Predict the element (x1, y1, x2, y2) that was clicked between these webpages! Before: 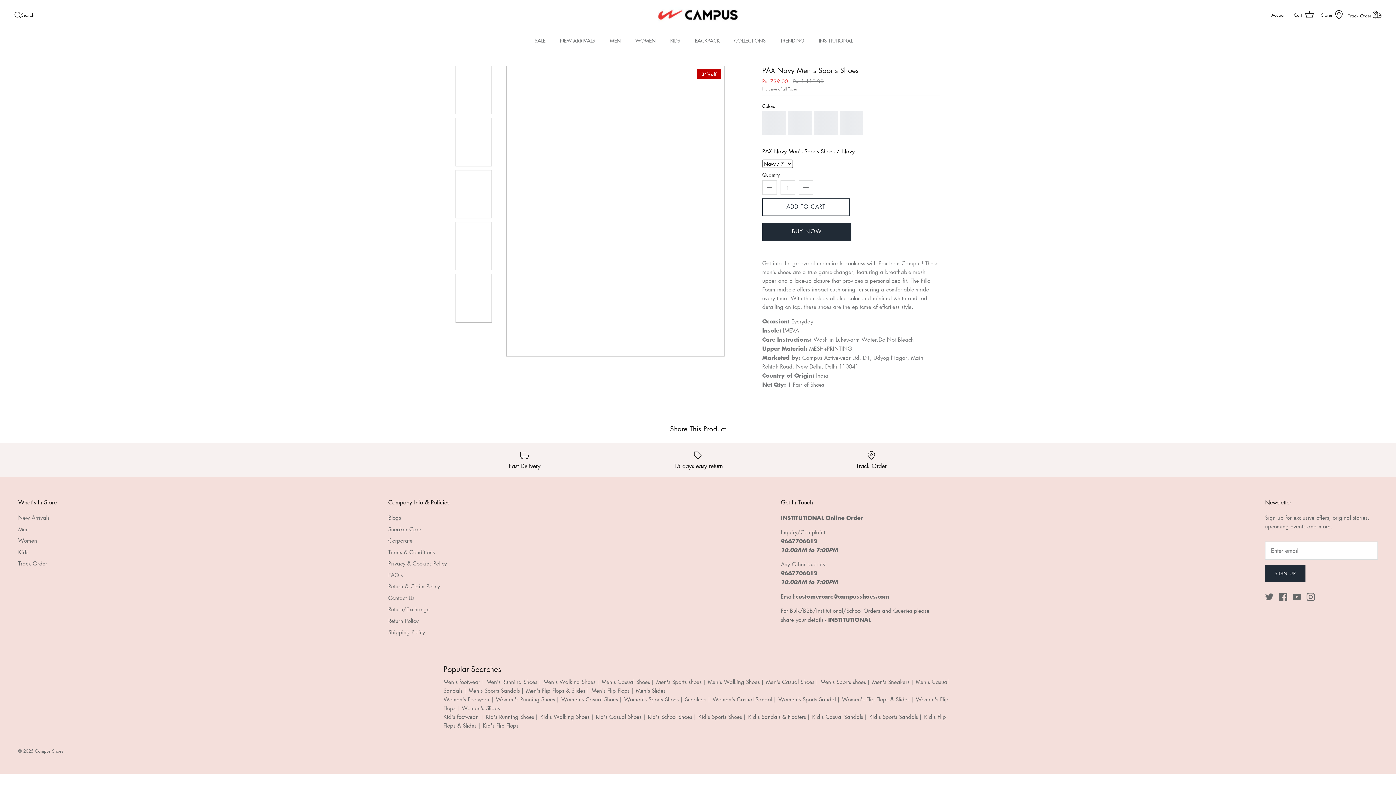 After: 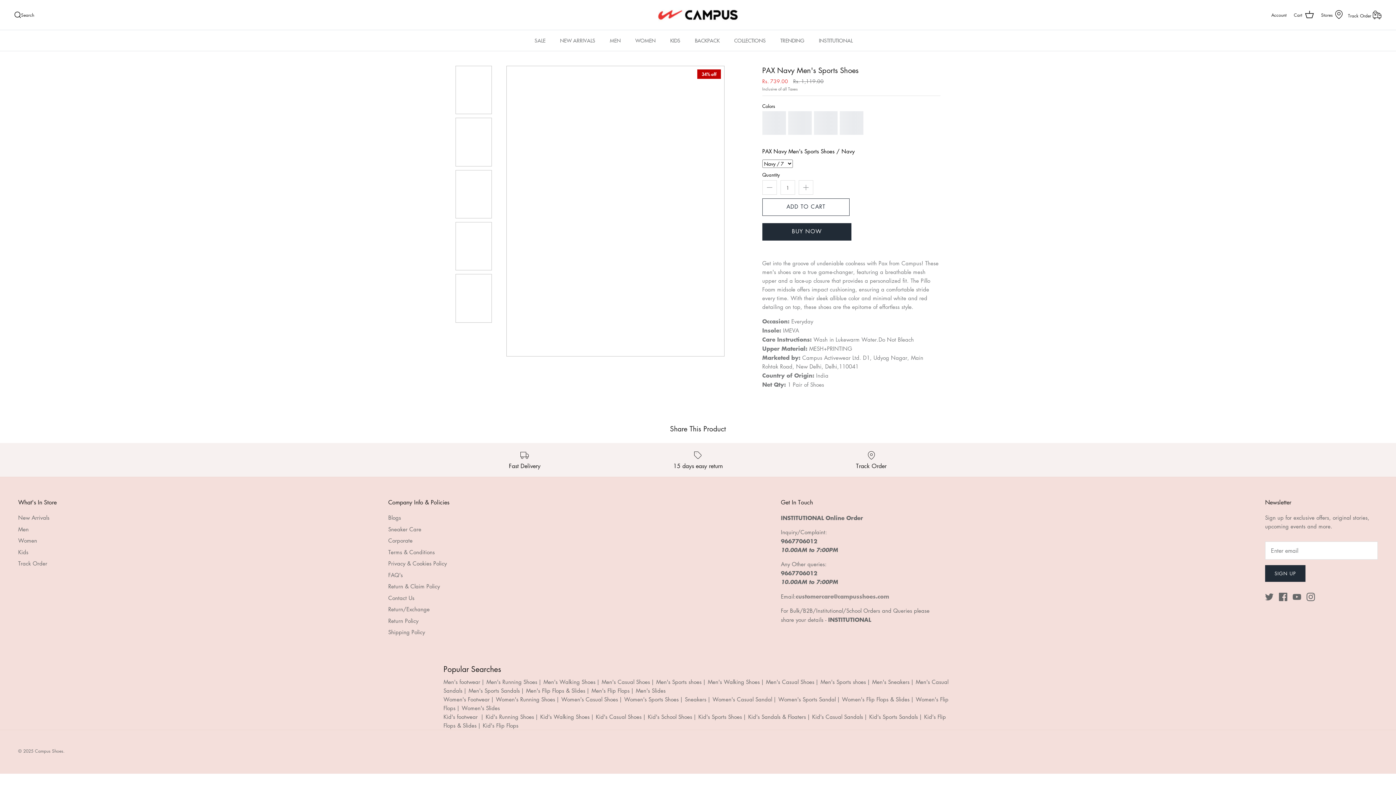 Action: label: customercare@campusshoes.com bbox: (796, 593, 889, 600)